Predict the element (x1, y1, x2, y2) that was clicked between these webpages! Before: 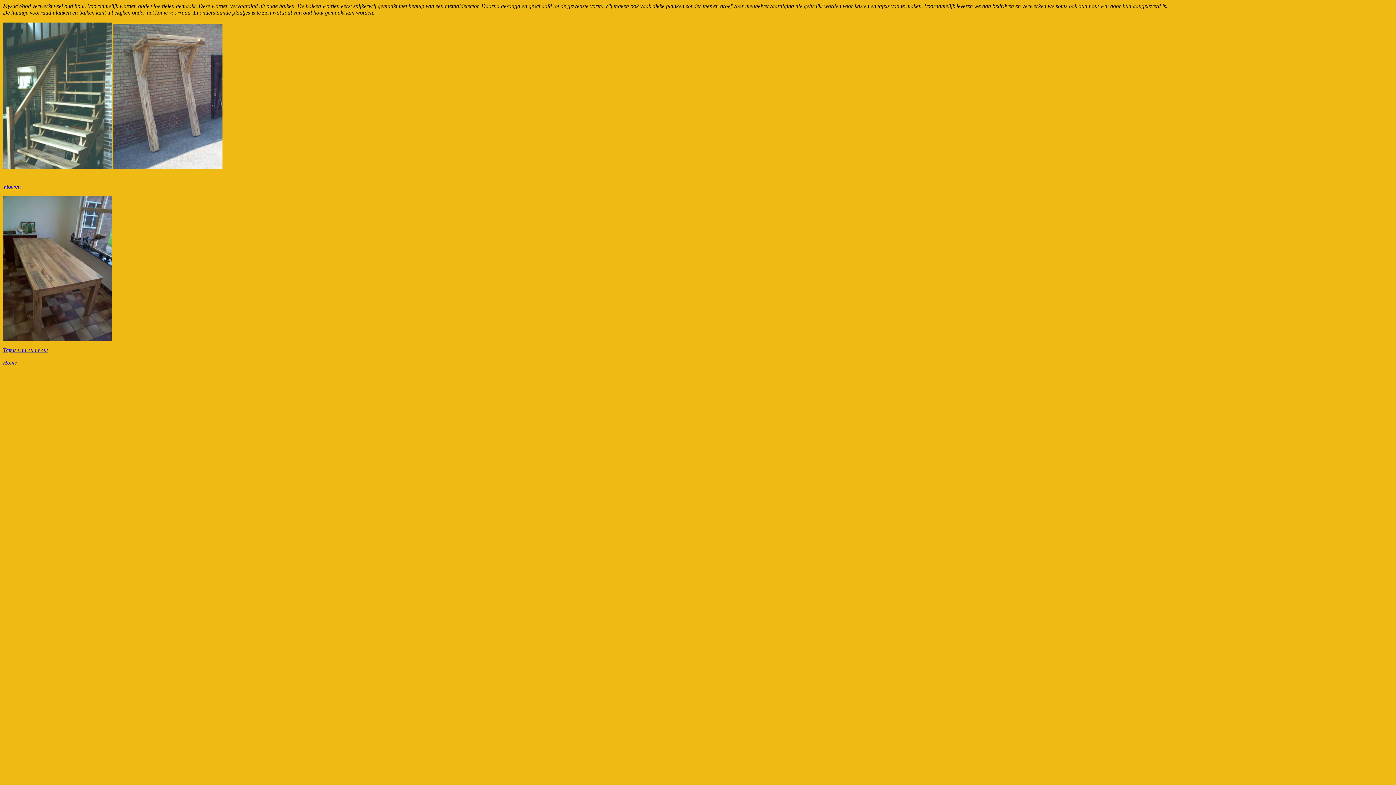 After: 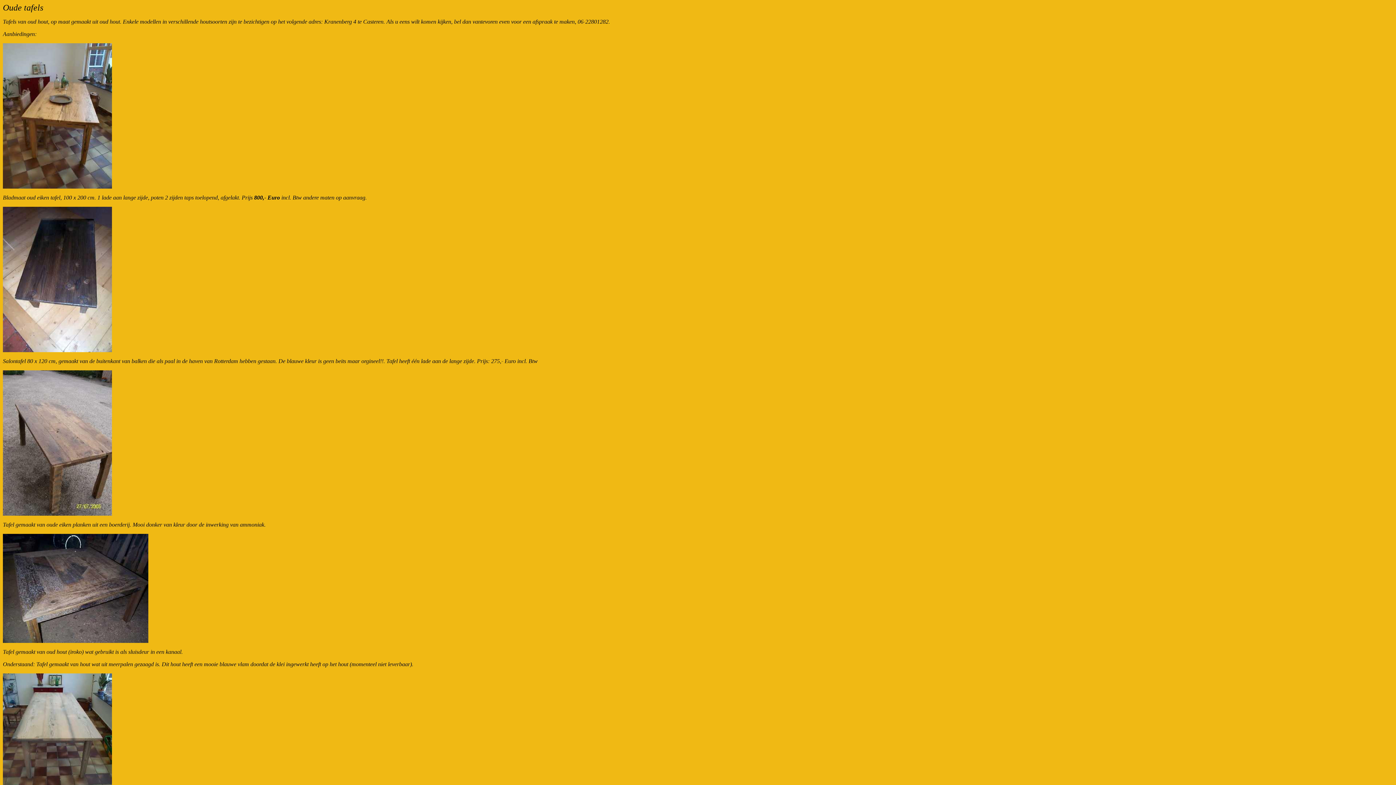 Action: bbox: (2, 347, 48, 353) label: Tafels van oud hout